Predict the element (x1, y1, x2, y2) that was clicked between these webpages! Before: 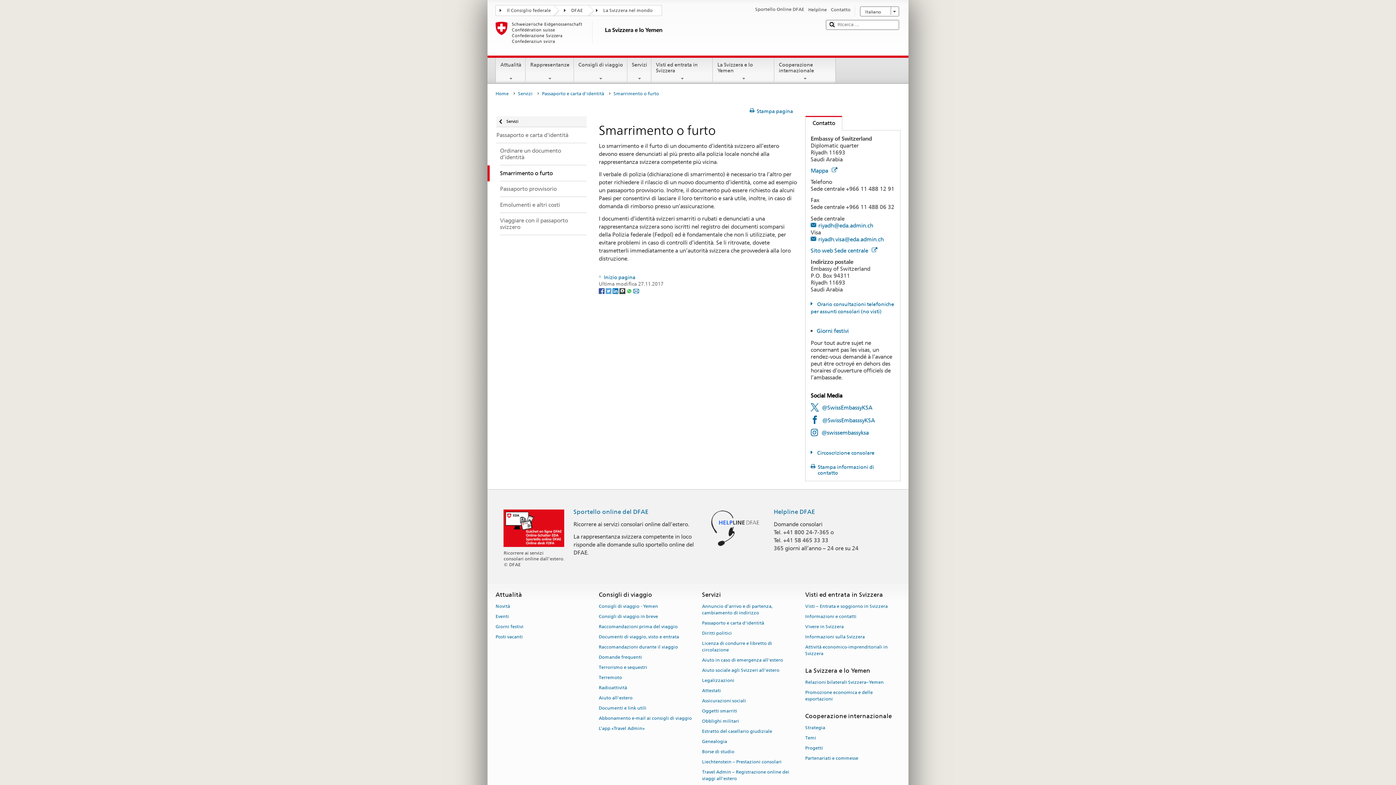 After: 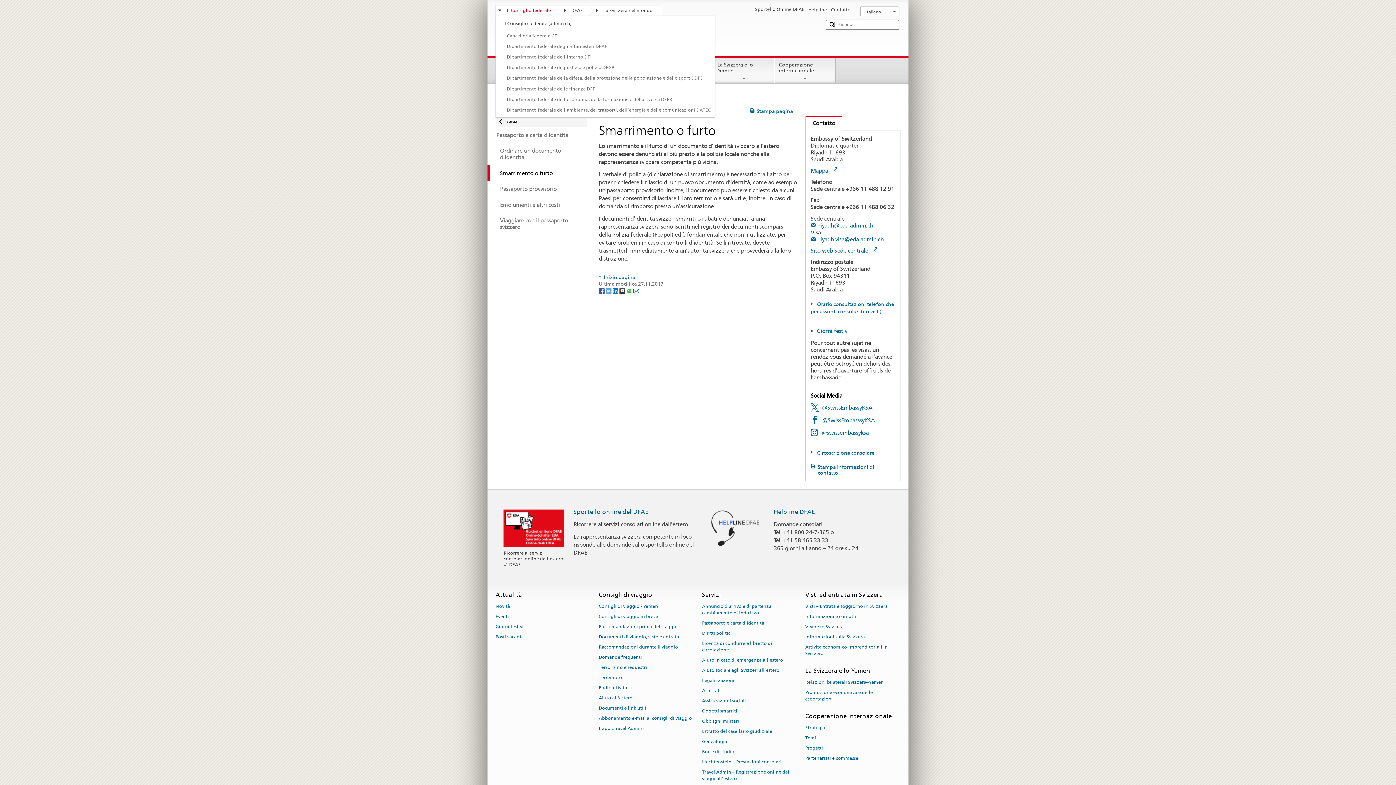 Action: label: Il Consiglio federale bbox: (496, 5, 560, 14)